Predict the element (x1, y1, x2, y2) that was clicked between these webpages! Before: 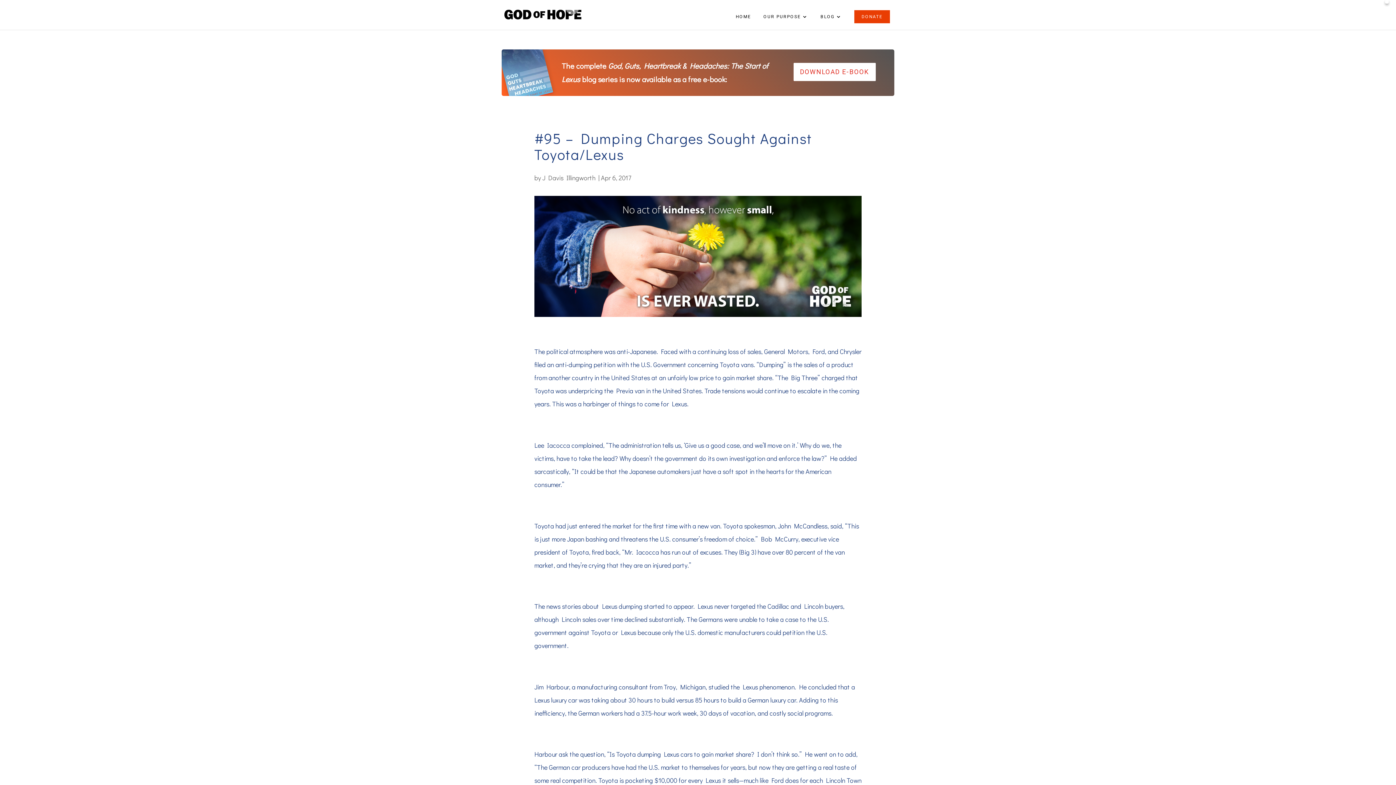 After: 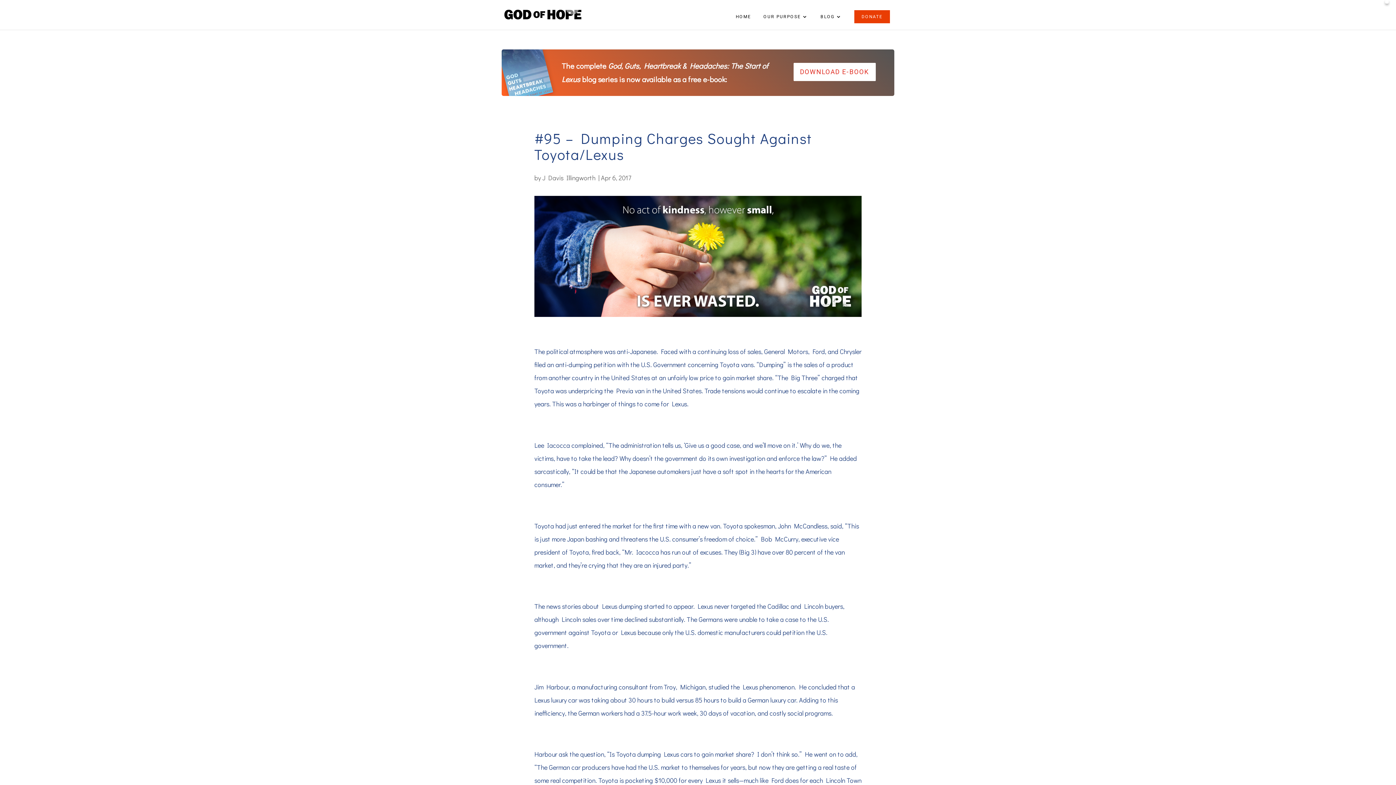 Action: label: DOWNLOAD E-BOOK bbox: (793, 62, 875, 81)